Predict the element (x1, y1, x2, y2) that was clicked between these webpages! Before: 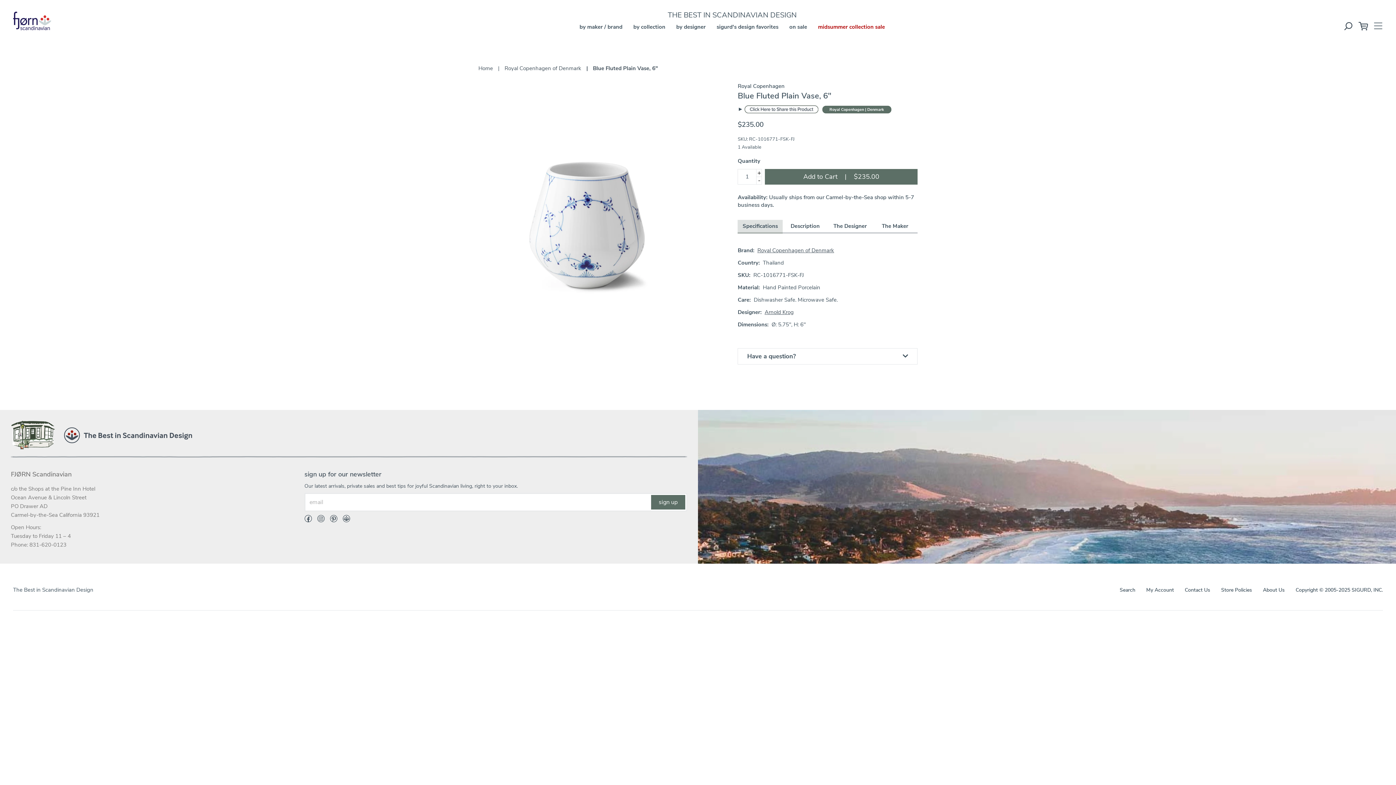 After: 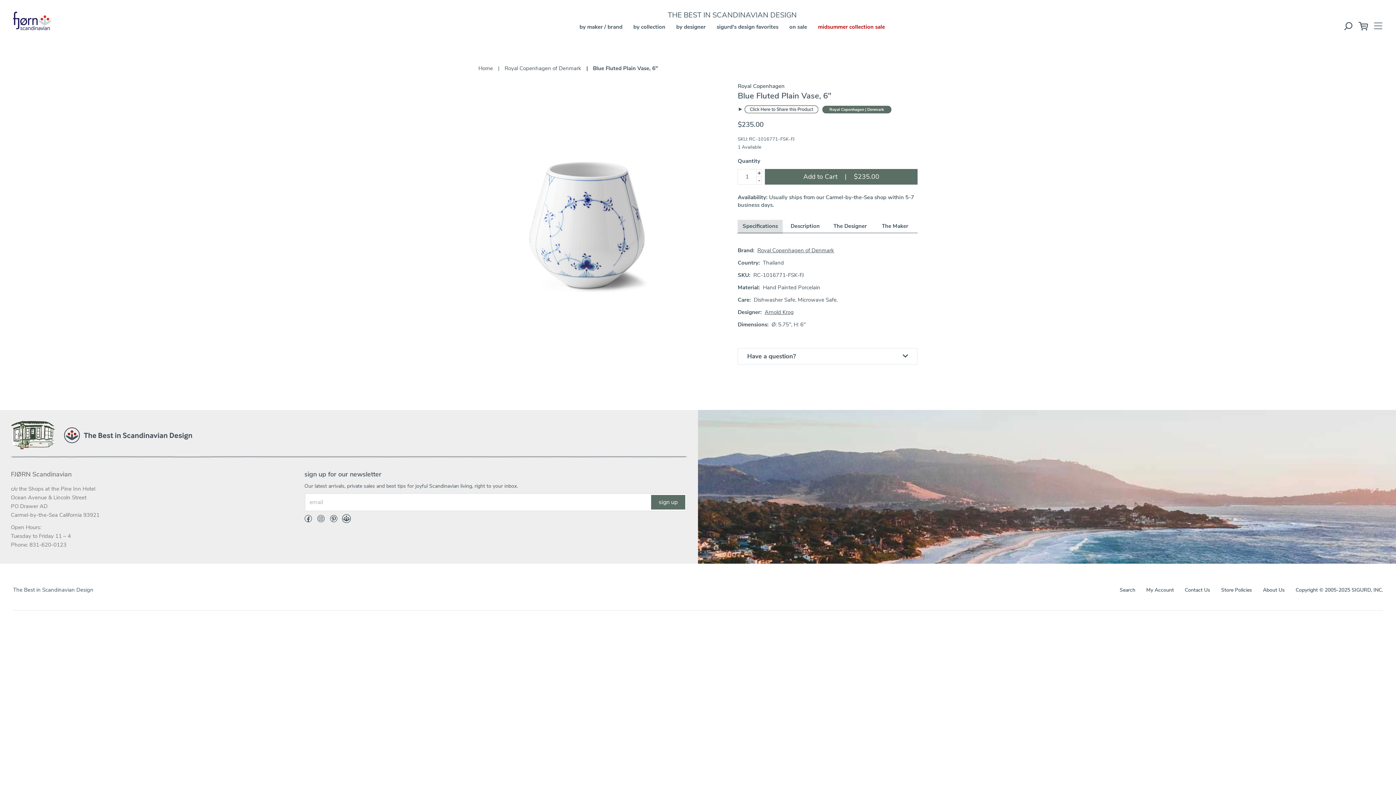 Action: bbox: (337, 515, 350, 524) label: Blog